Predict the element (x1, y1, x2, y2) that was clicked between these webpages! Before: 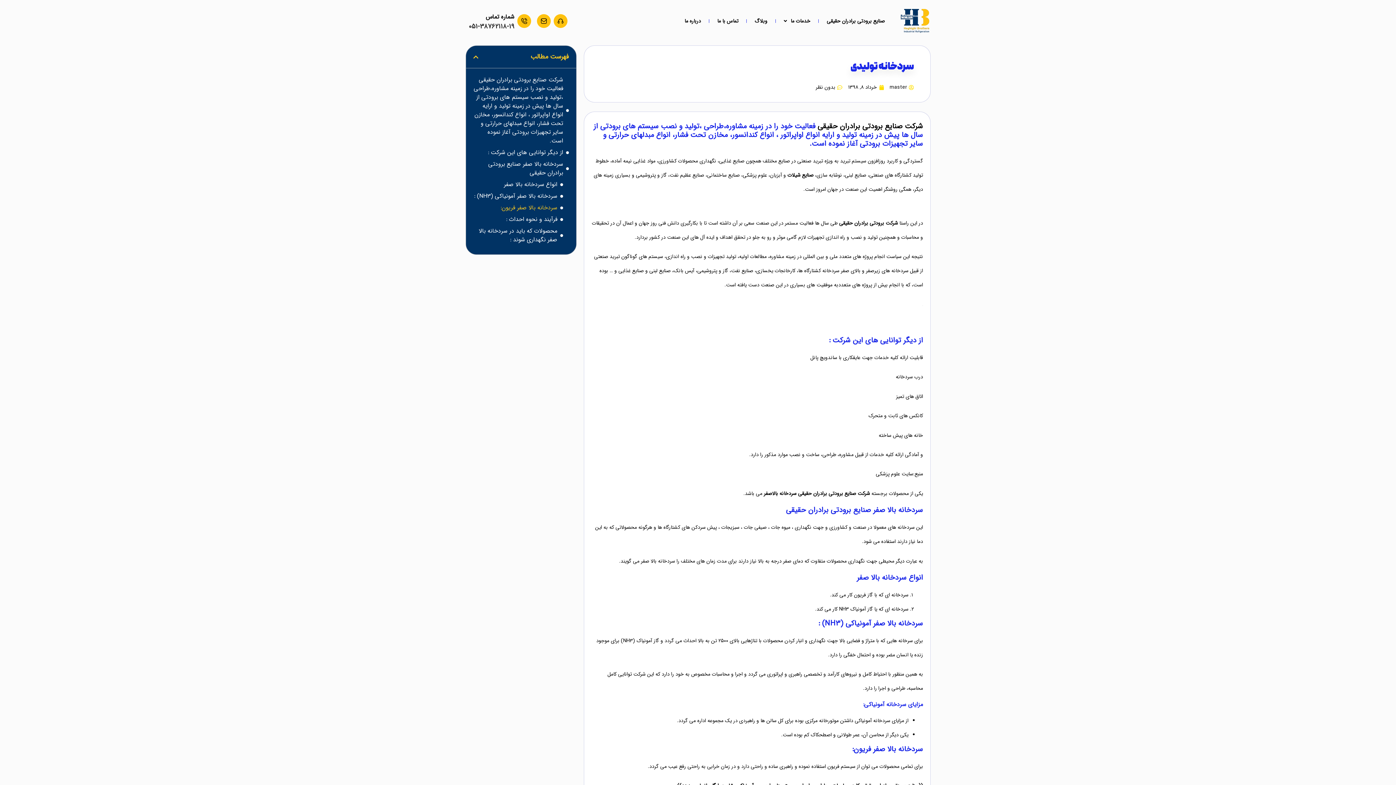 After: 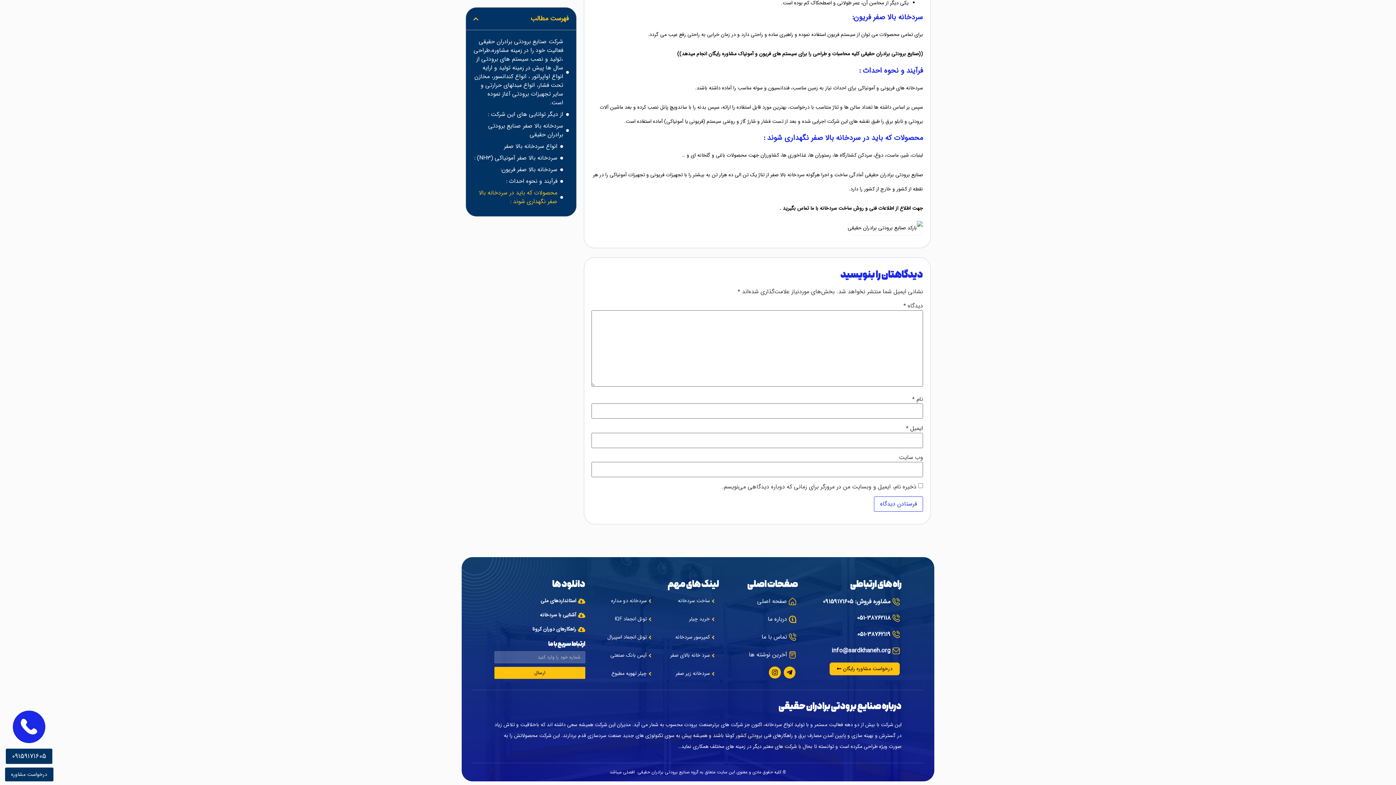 Action: label: محصولات که باید در سردخانه بالا صفر نگهداری شوند : bbox: (473, 227, 557, 244)